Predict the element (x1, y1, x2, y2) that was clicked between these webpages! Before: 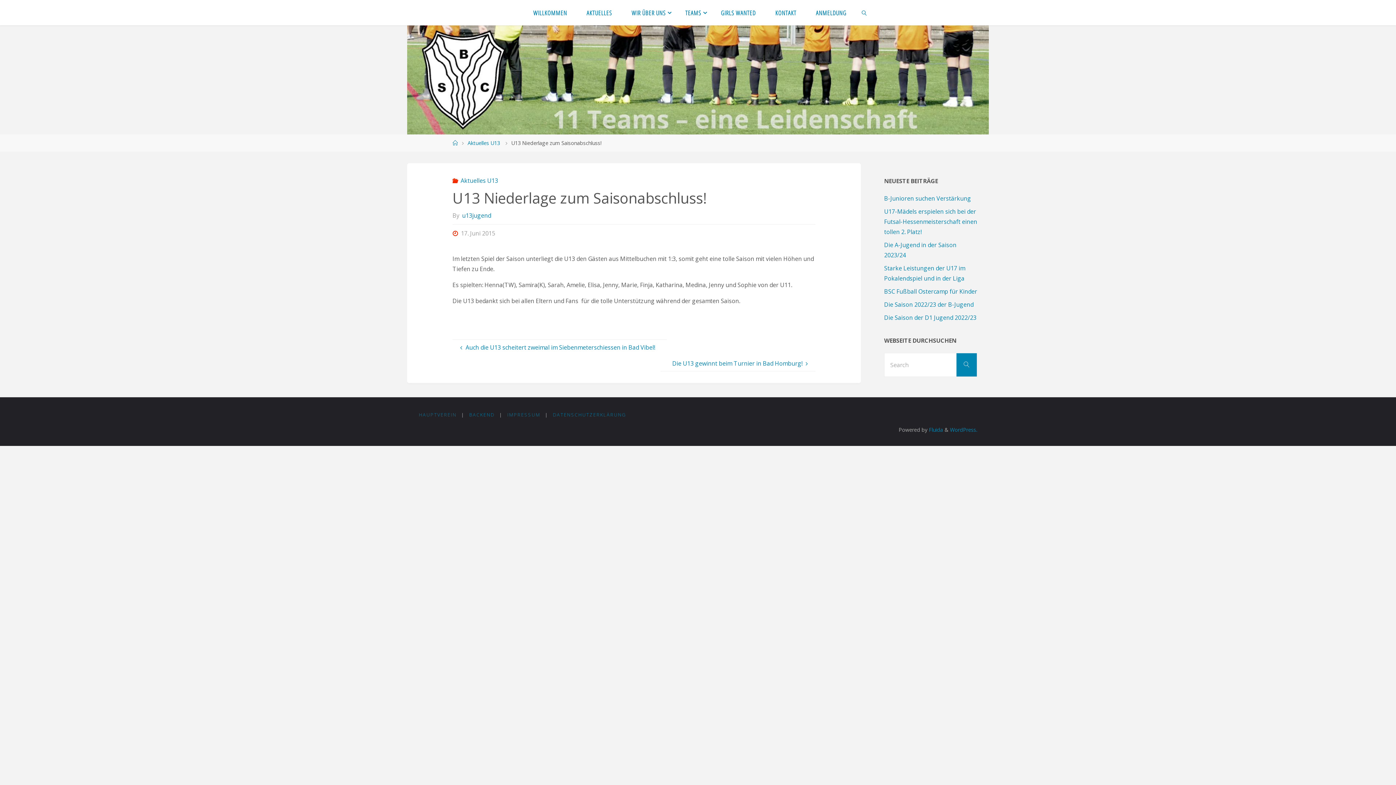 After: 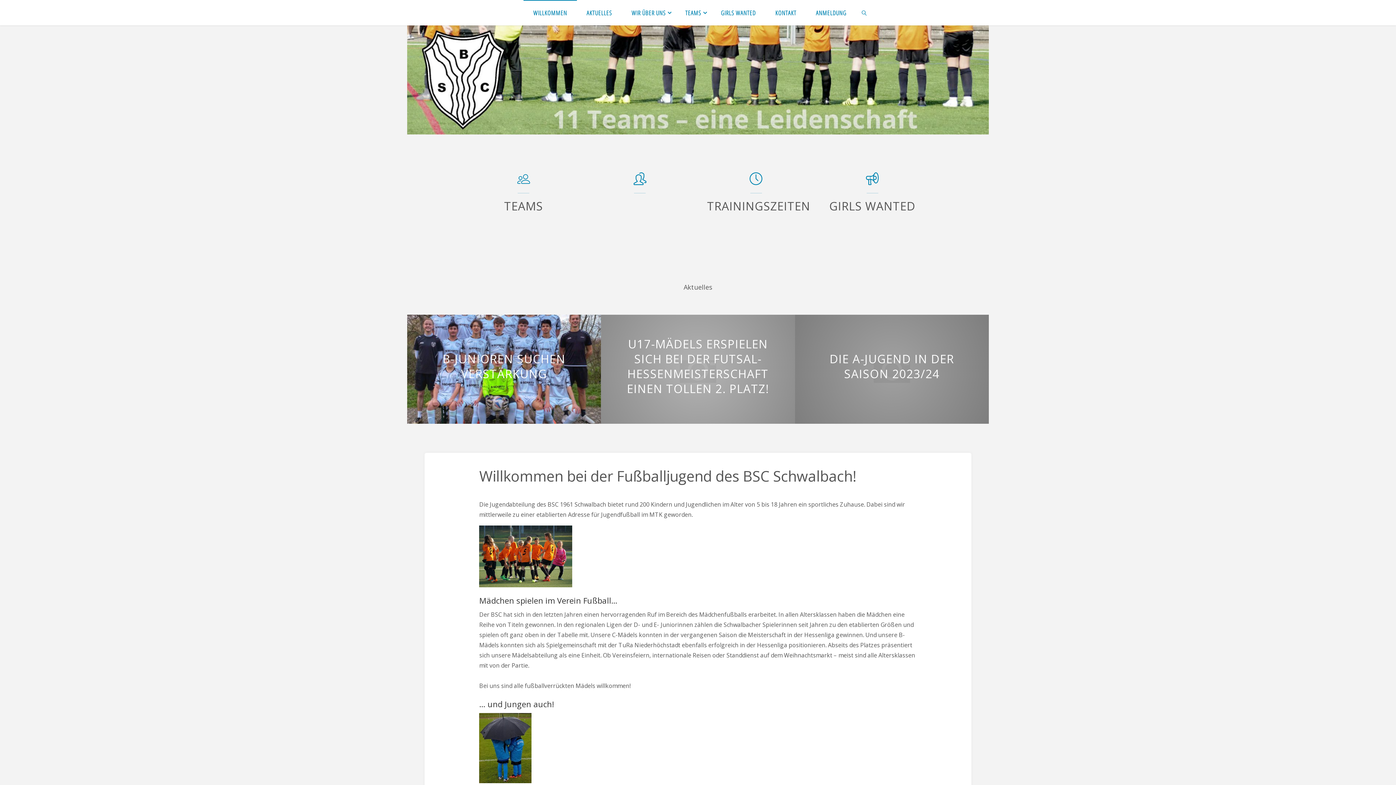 Action: label: Home bbox: (452, 139, 457, 146)